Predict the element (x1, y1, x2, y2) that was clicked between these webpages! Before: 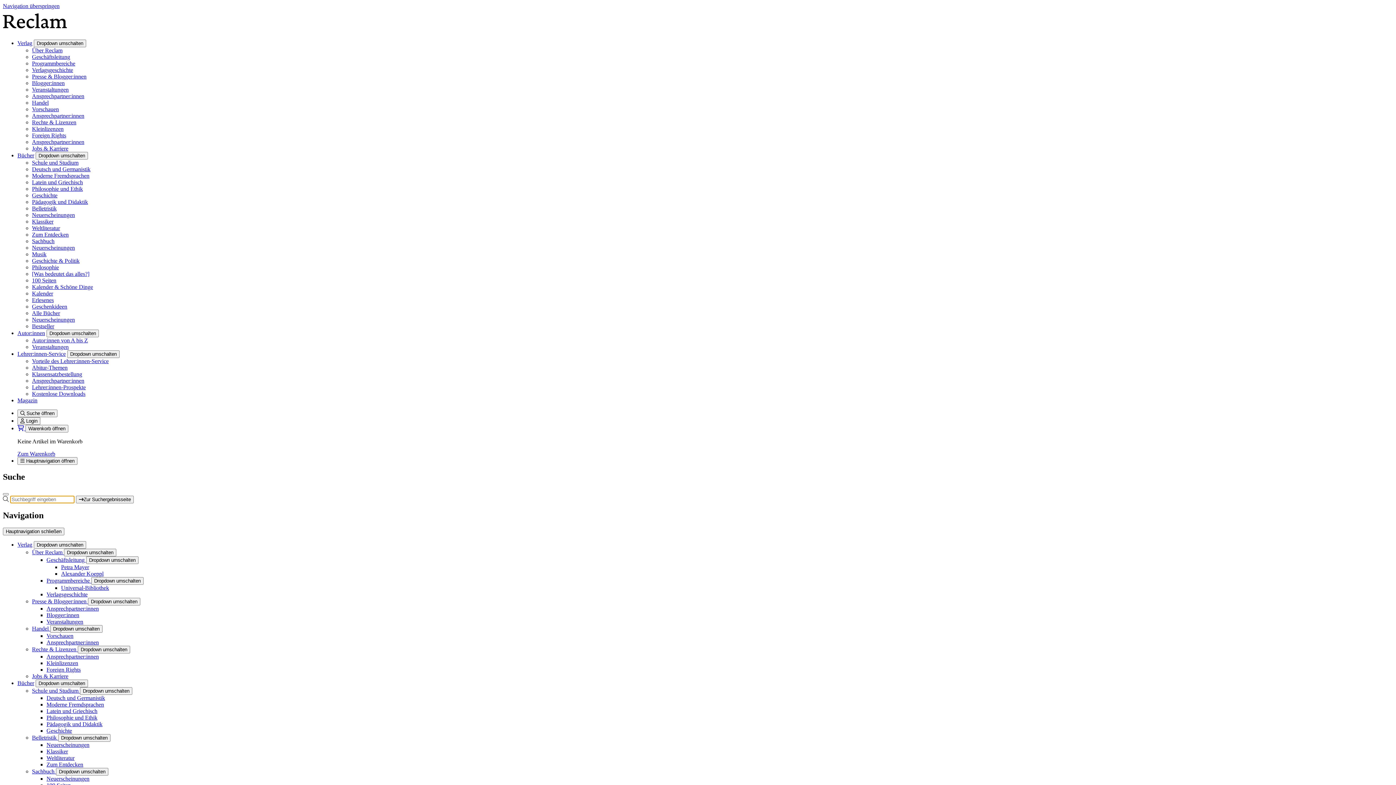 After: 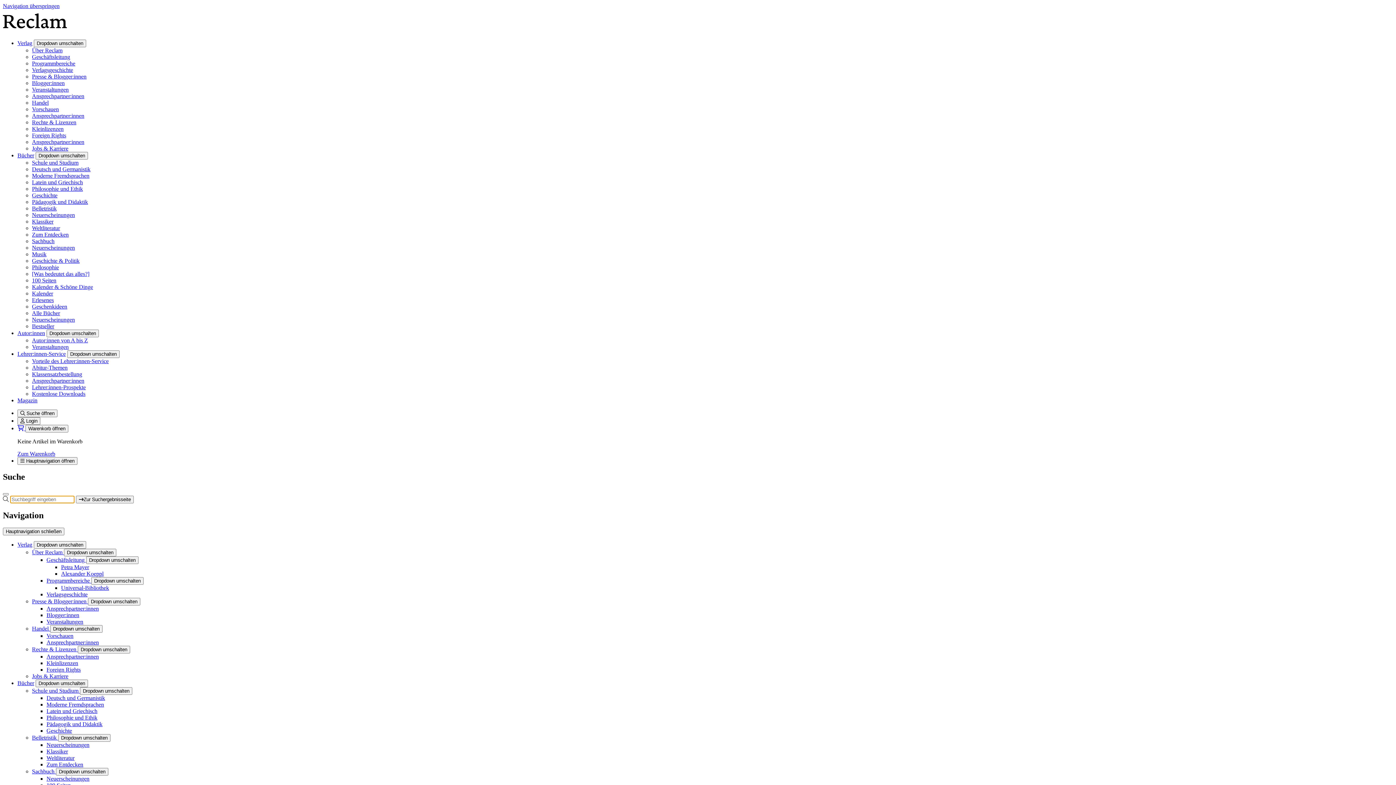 Action: bbox: (32, 257, 79, 264) label: Geschichte & Politik